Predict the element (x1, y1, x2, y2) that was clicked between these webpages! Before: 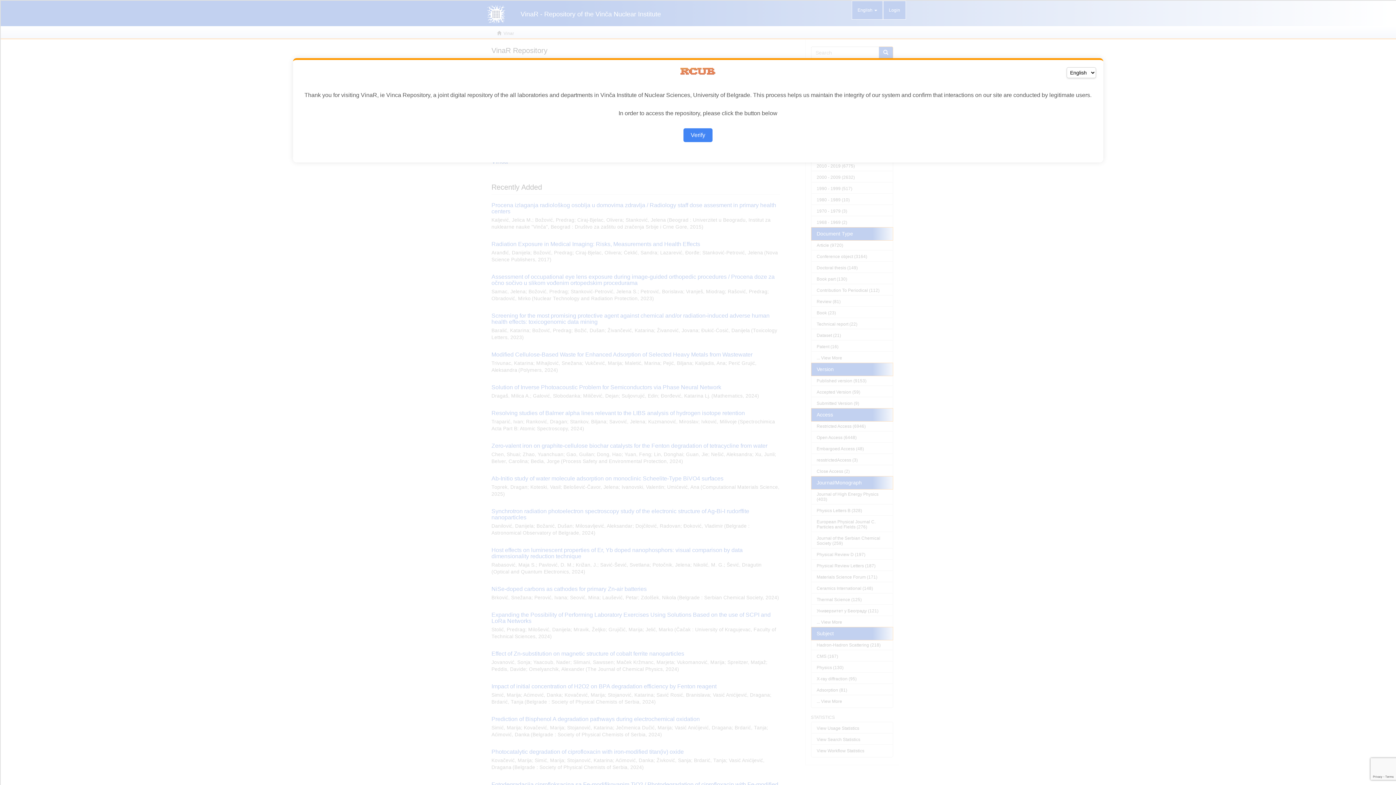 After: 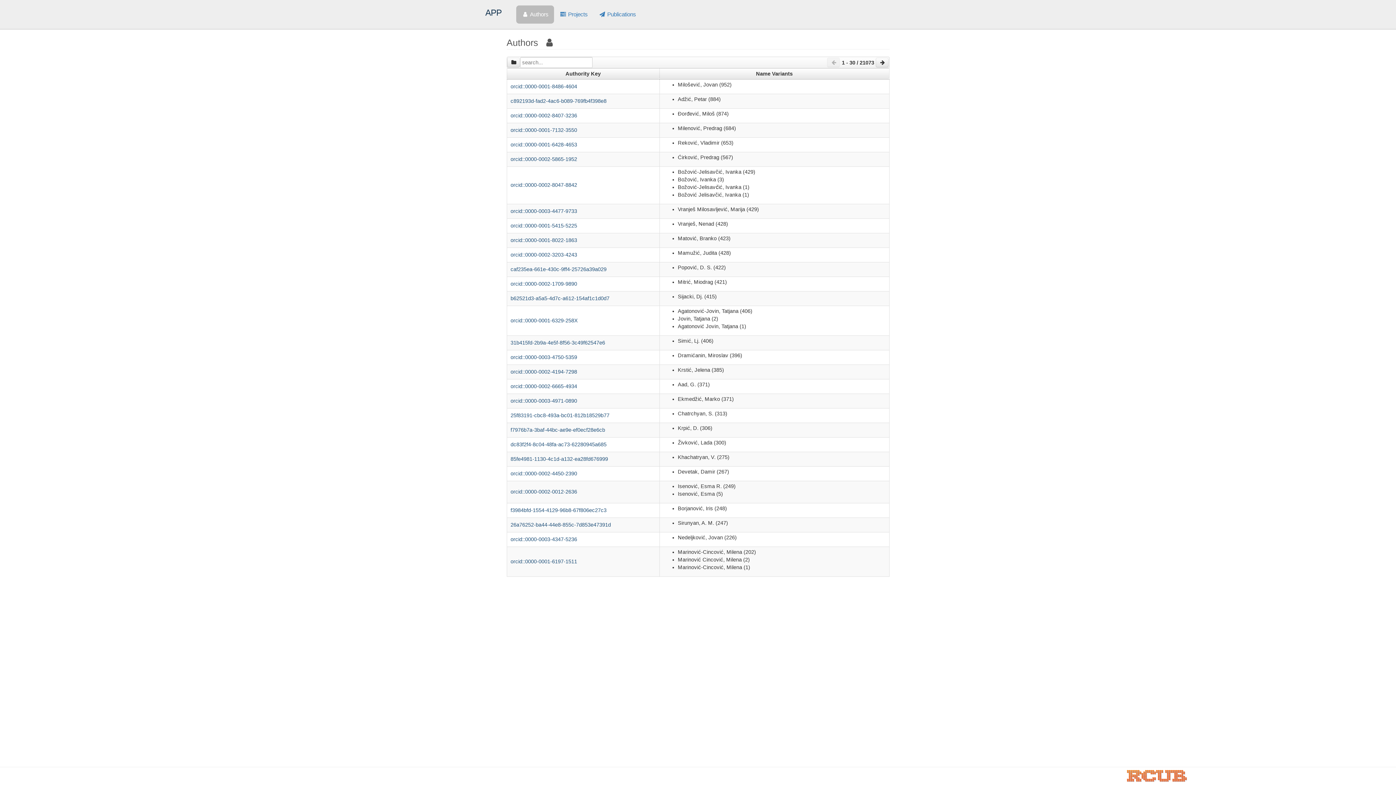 Action: bbox: (683, 128, 712, 142) label: Verify